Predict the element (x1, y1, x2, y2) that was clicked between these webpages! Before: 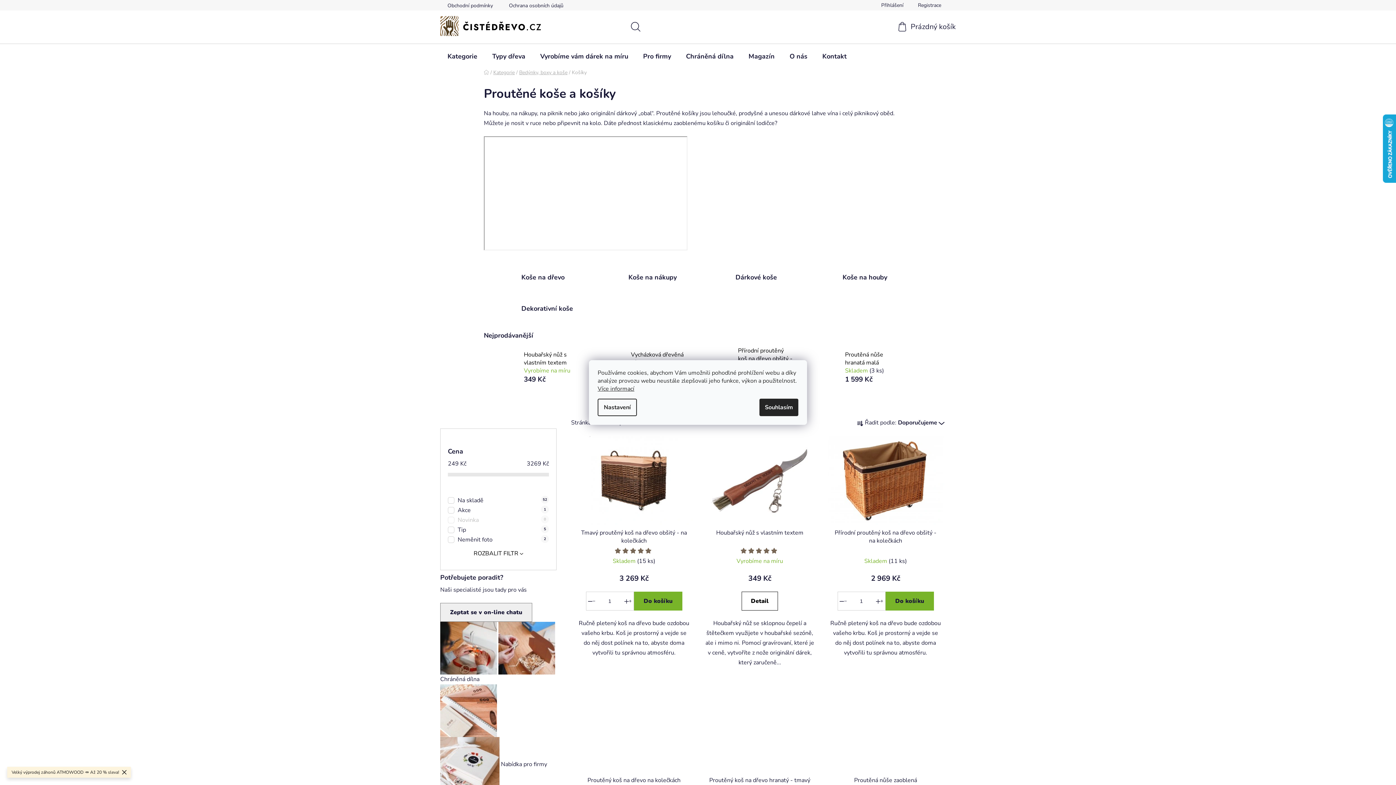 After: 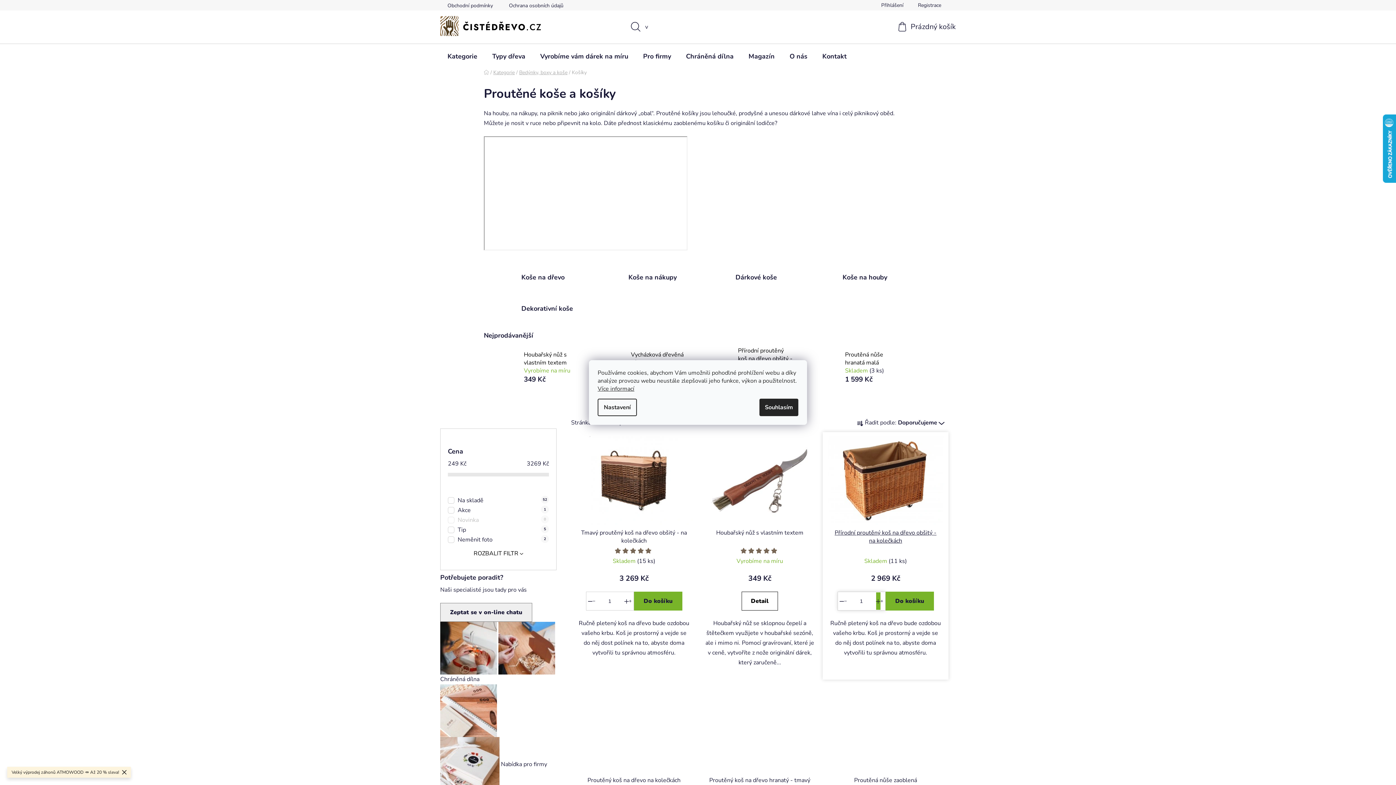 Action: label: Zvýšit množství o 1 bbox: (874, 592, 885, 610)